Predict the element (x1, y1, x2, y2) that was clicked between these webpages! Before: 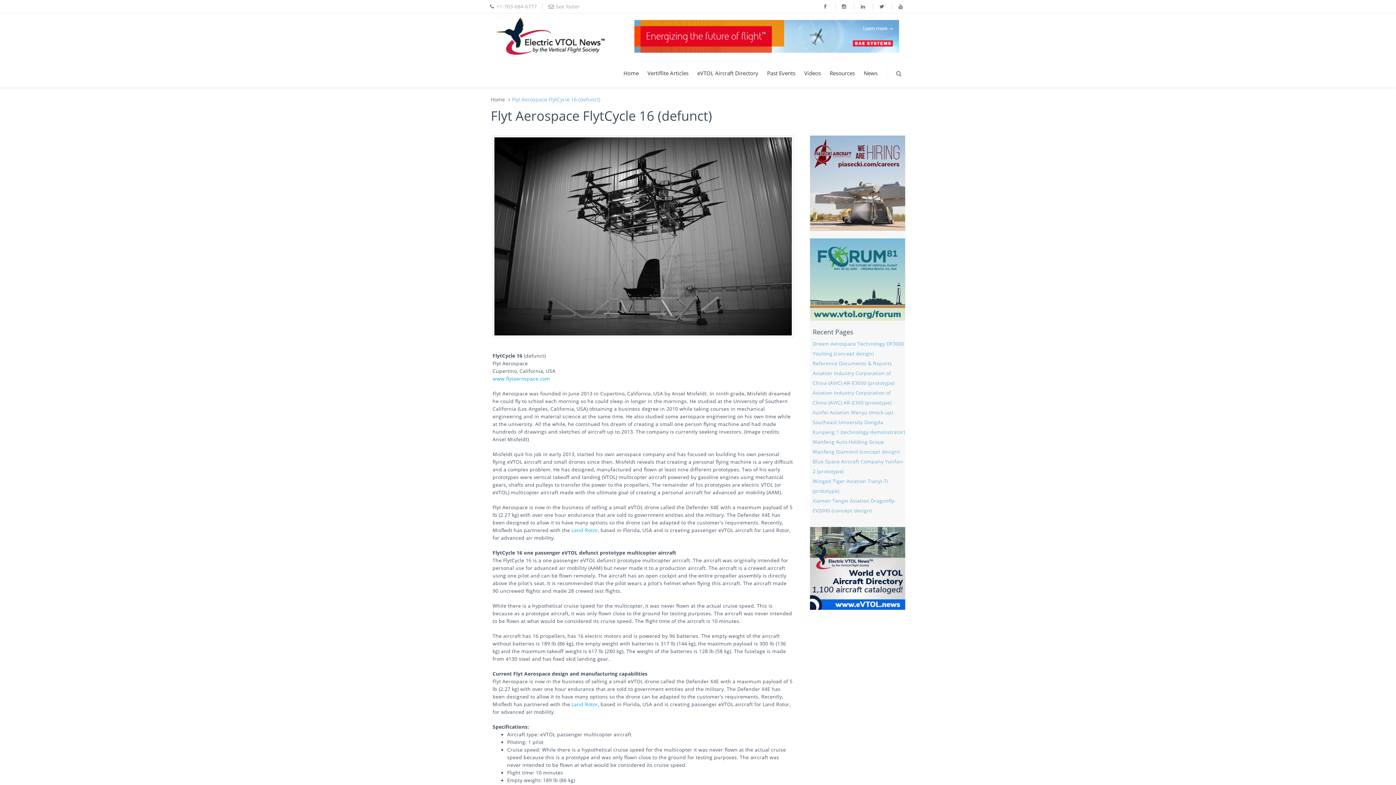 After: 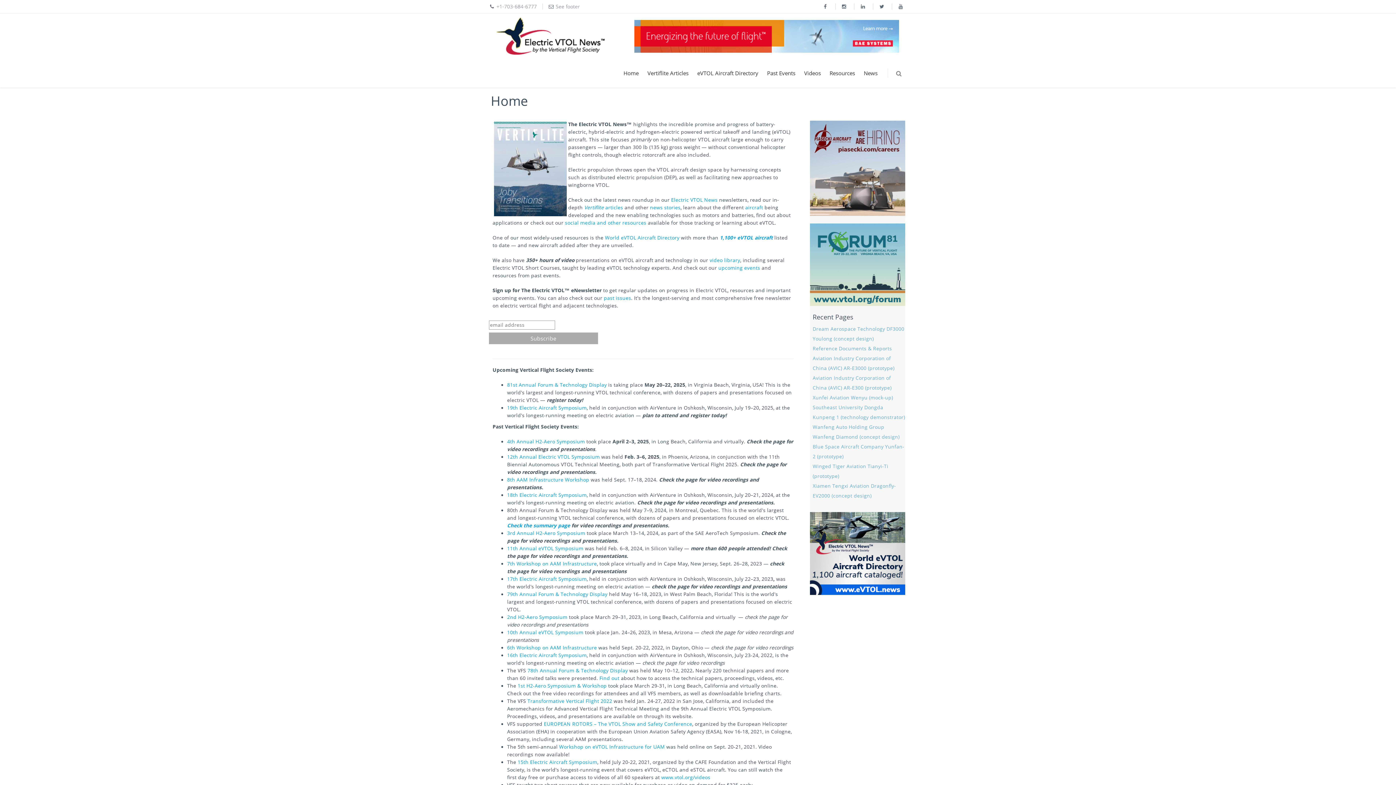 Action: bbox: (496, 13, 605, 58)